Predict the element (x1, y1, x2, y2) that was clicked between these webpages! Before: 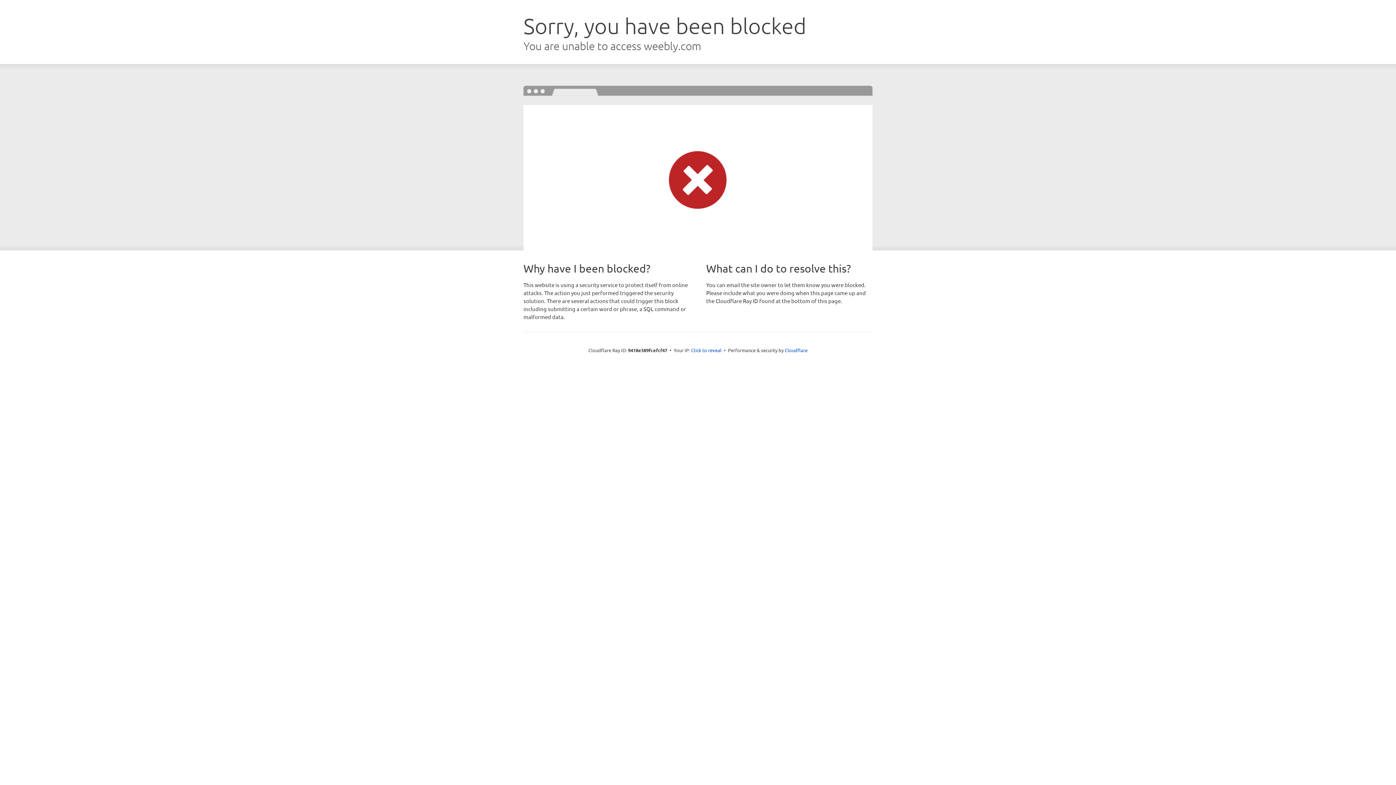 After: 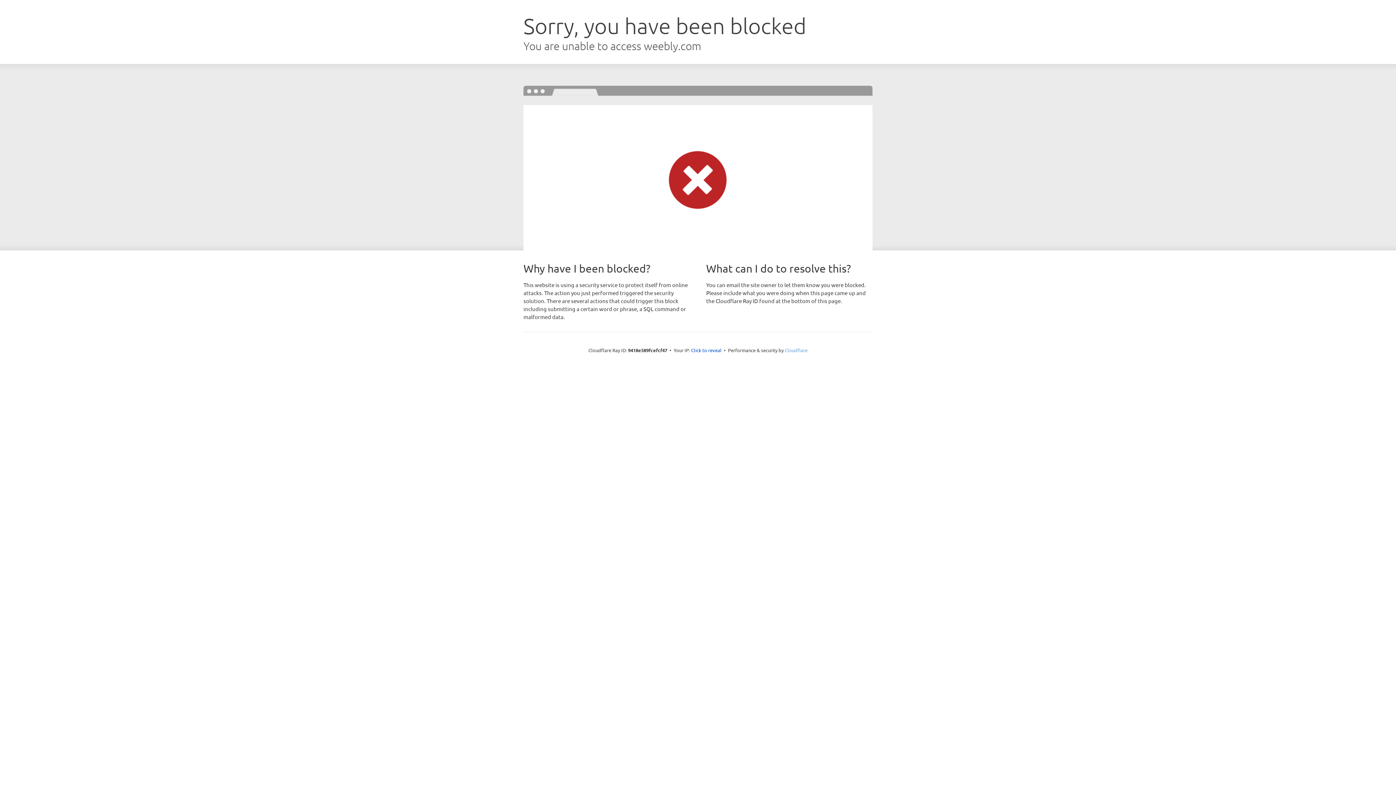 Action: bbox: (784, 347, 807, 353) label: Cloudflare